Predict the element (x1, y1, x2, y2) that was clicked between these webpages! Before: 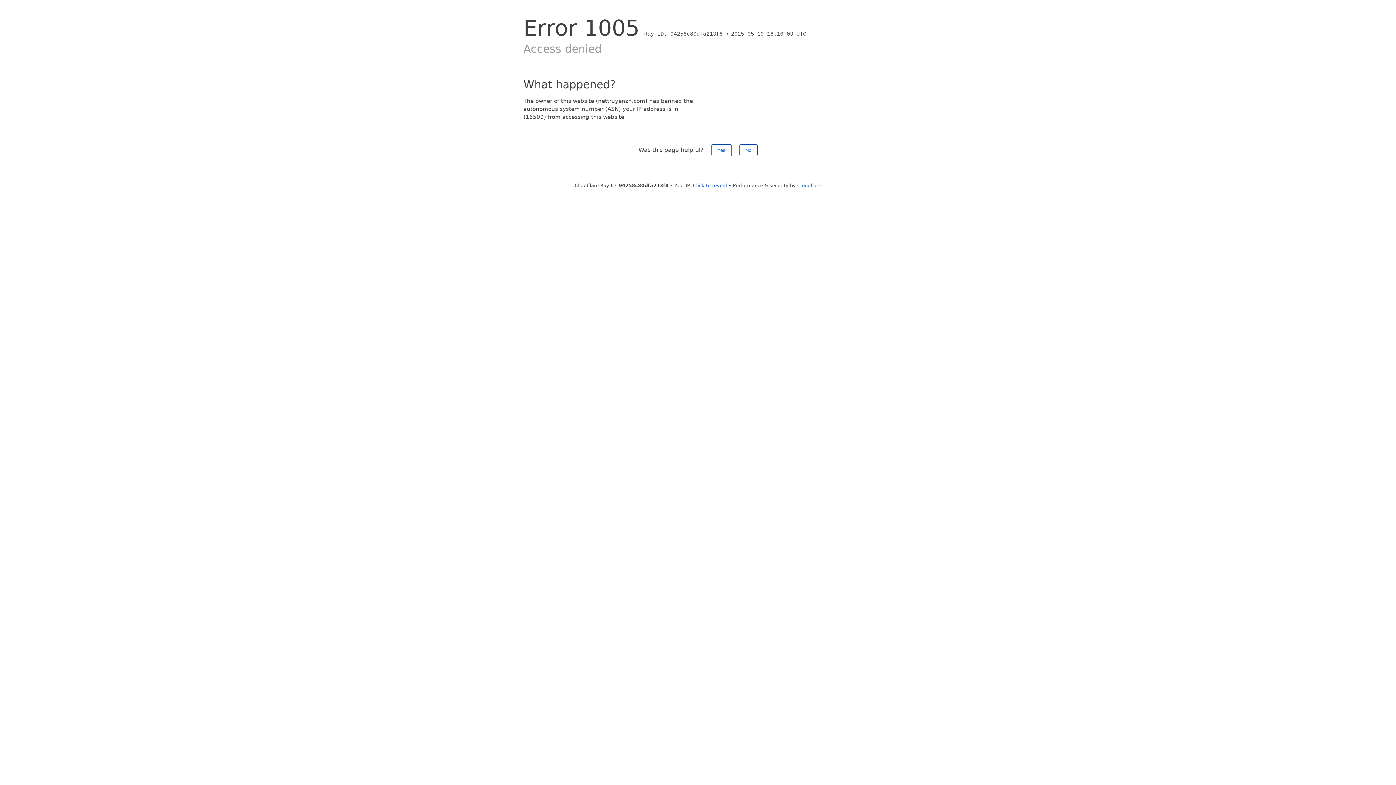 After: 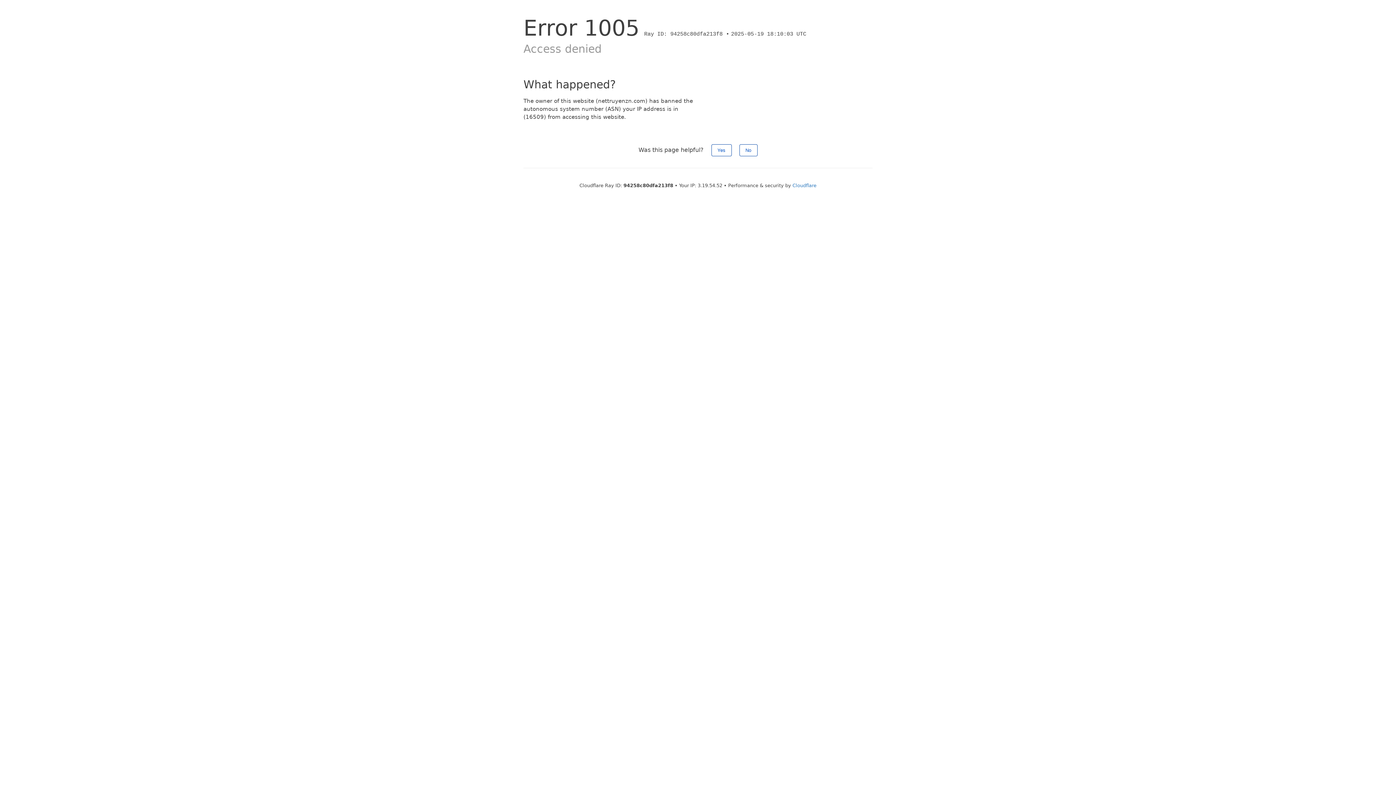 Action: label: Click to reveal bbox: (693, 182, 727, 188)